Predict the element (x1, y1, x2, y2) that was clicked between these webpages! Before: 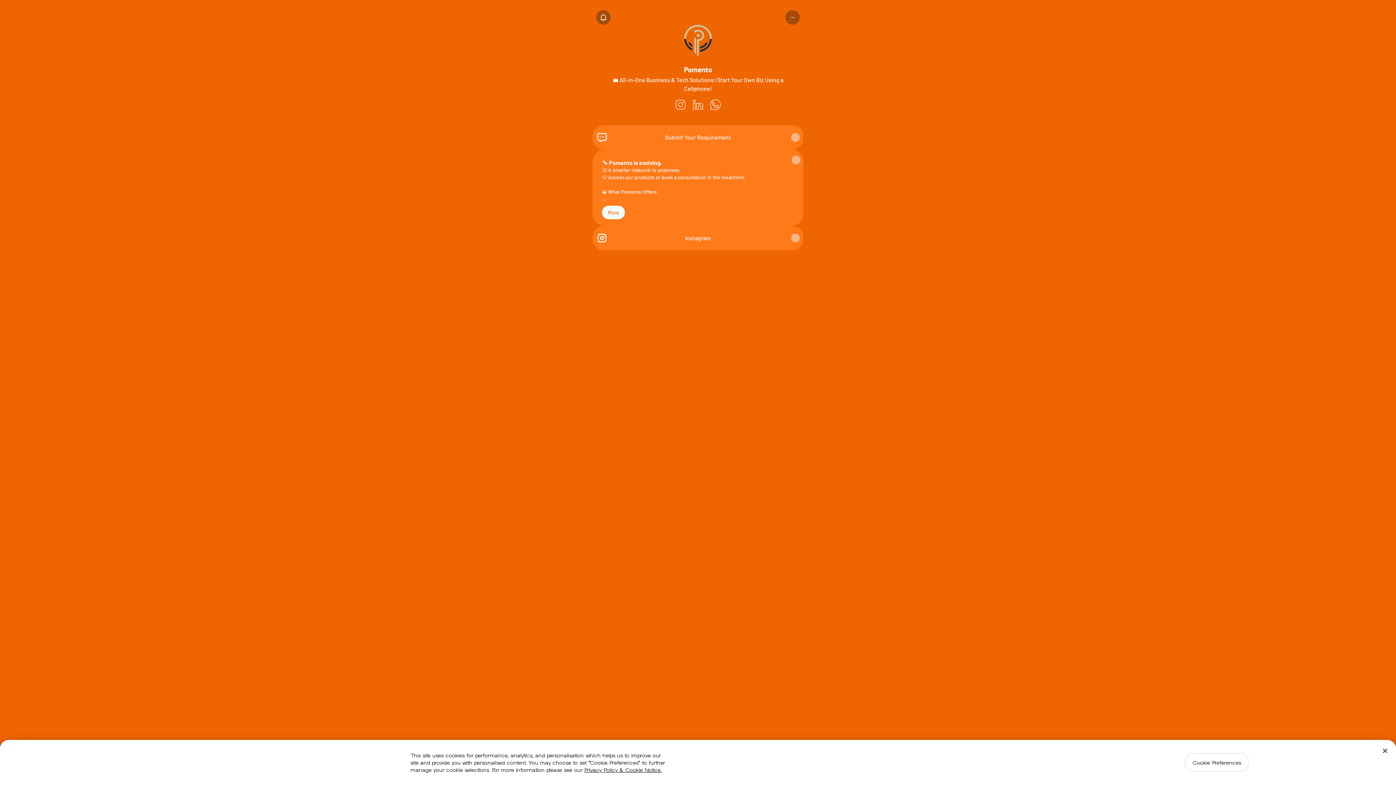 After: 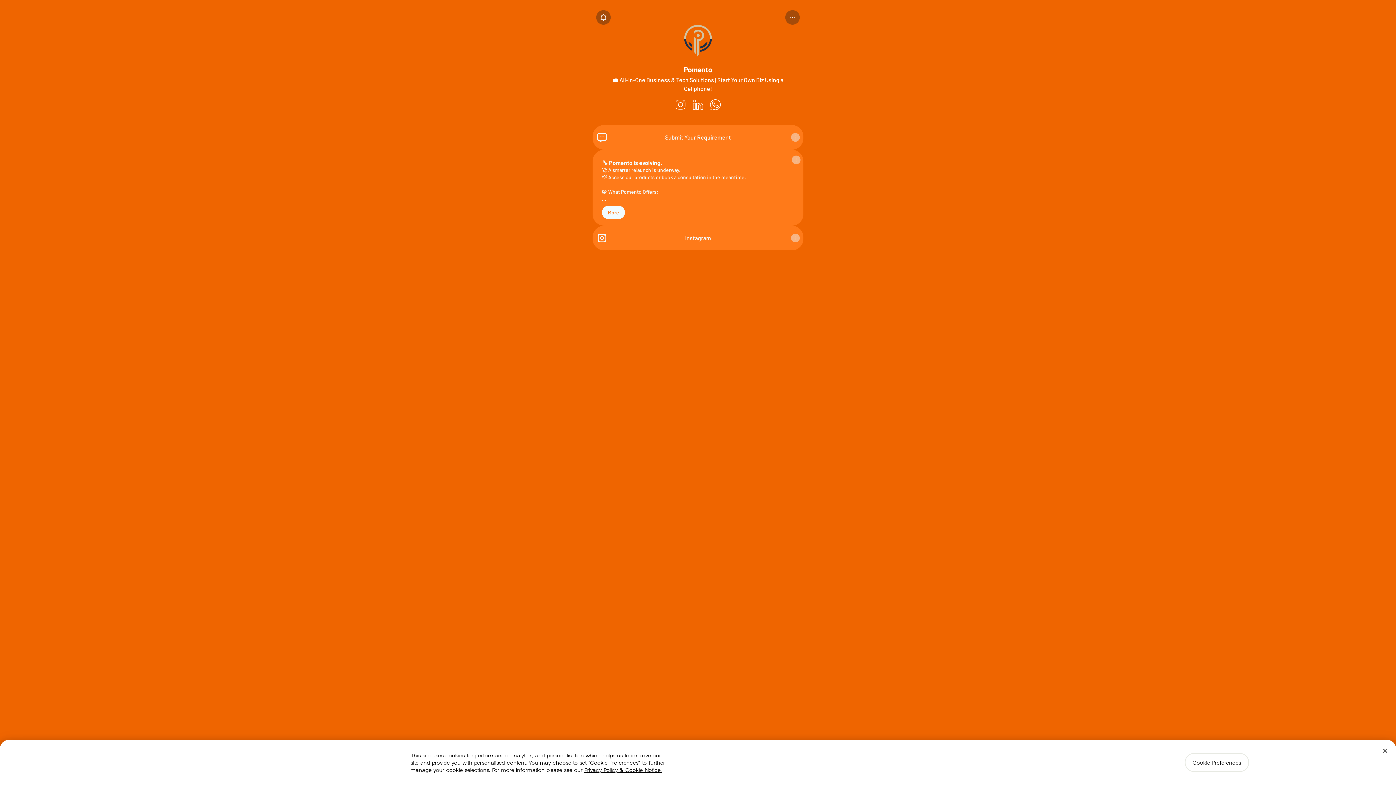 Action: bbox: (672, 96, 689, 113) label: Instagram